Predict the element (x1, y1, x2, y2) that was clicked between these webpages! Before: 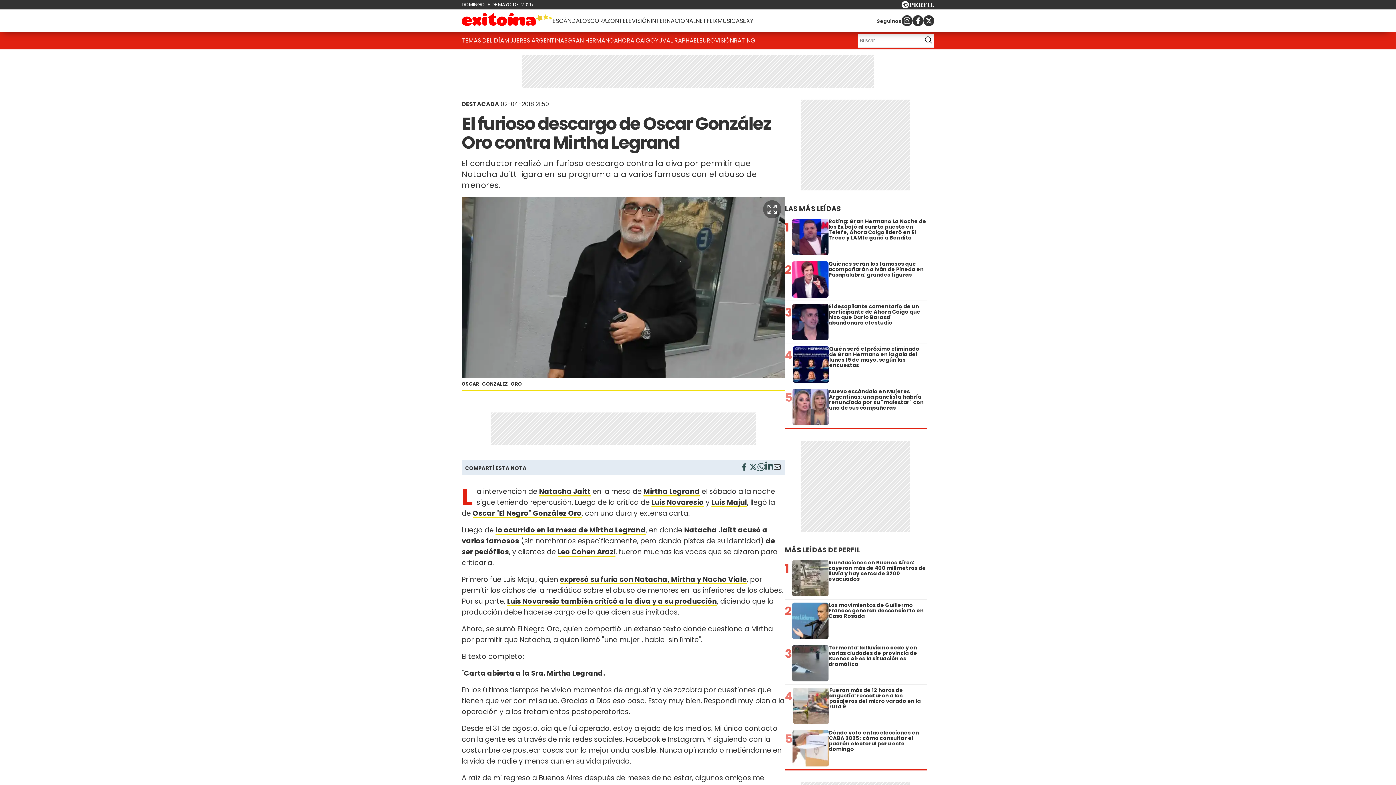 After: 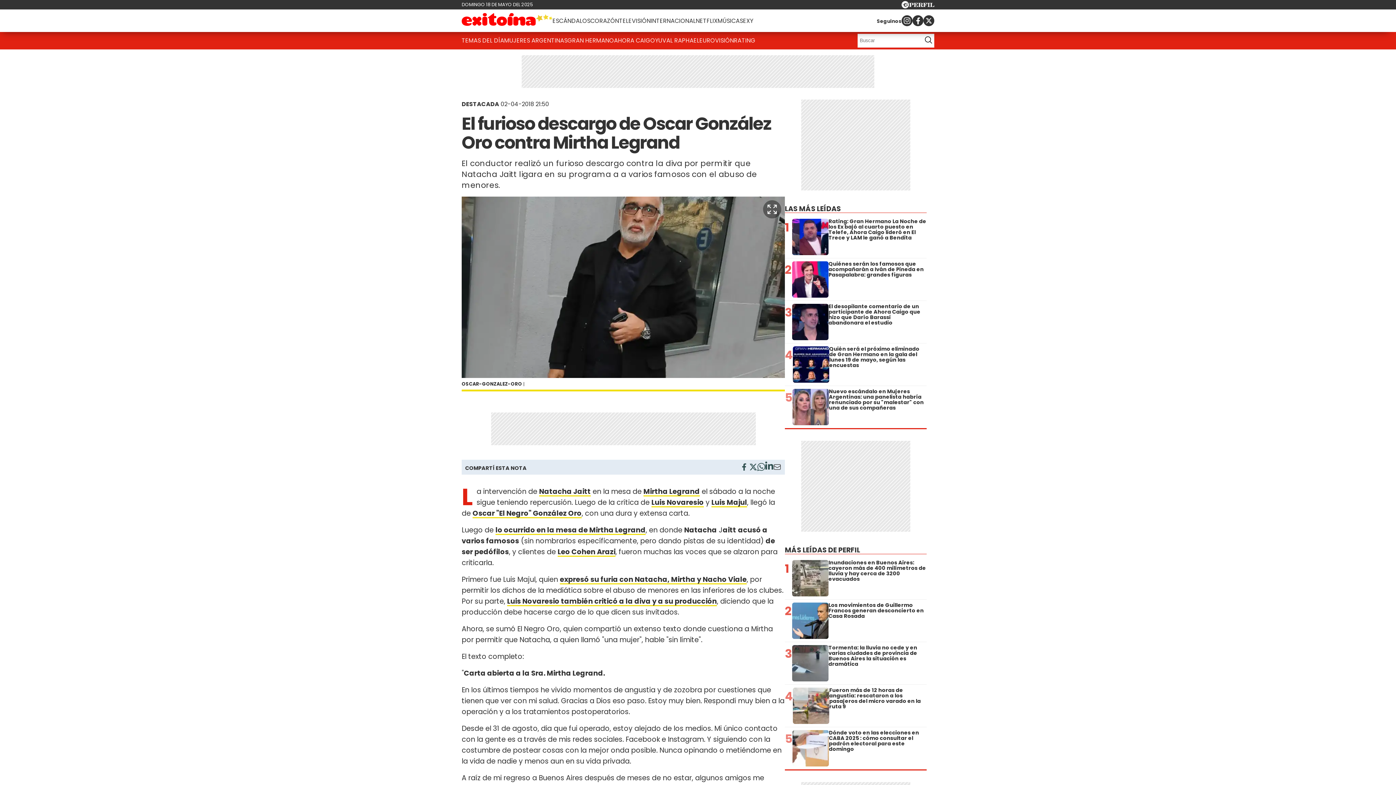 Action: label: Email bbox: (773, 463, 781, 473)